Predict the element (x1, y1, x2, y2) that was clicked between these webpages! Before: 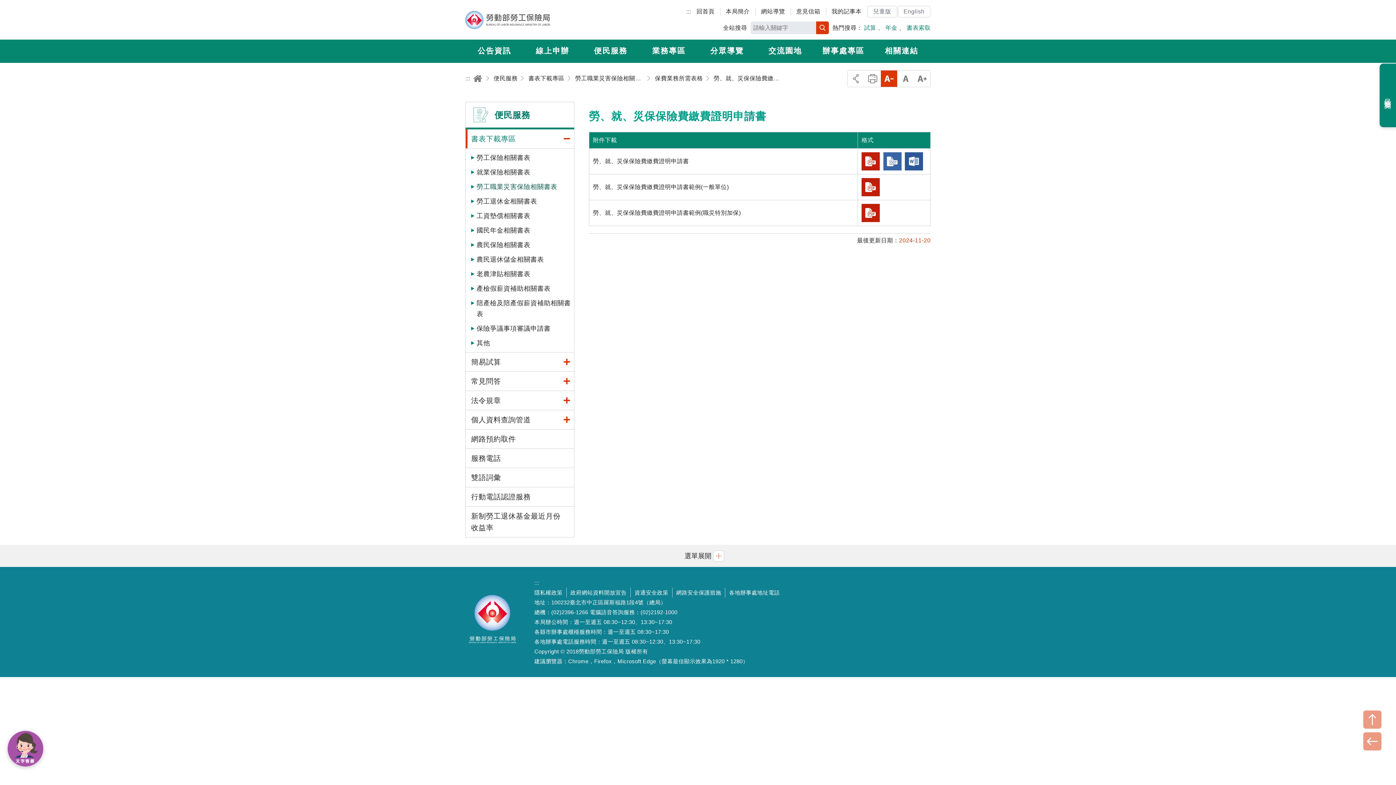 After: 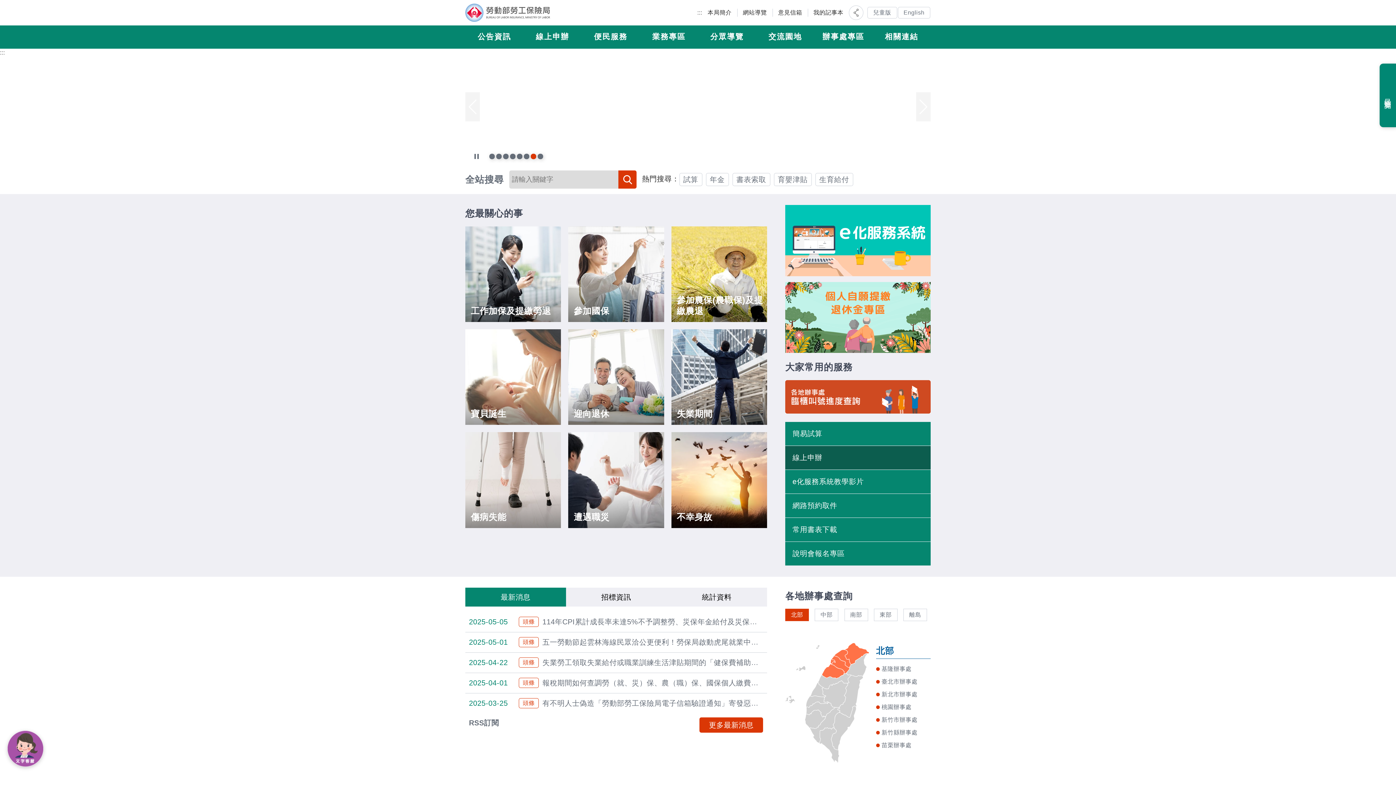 Action: label: 回首頁 bbox: (696, 8, 714, 14)